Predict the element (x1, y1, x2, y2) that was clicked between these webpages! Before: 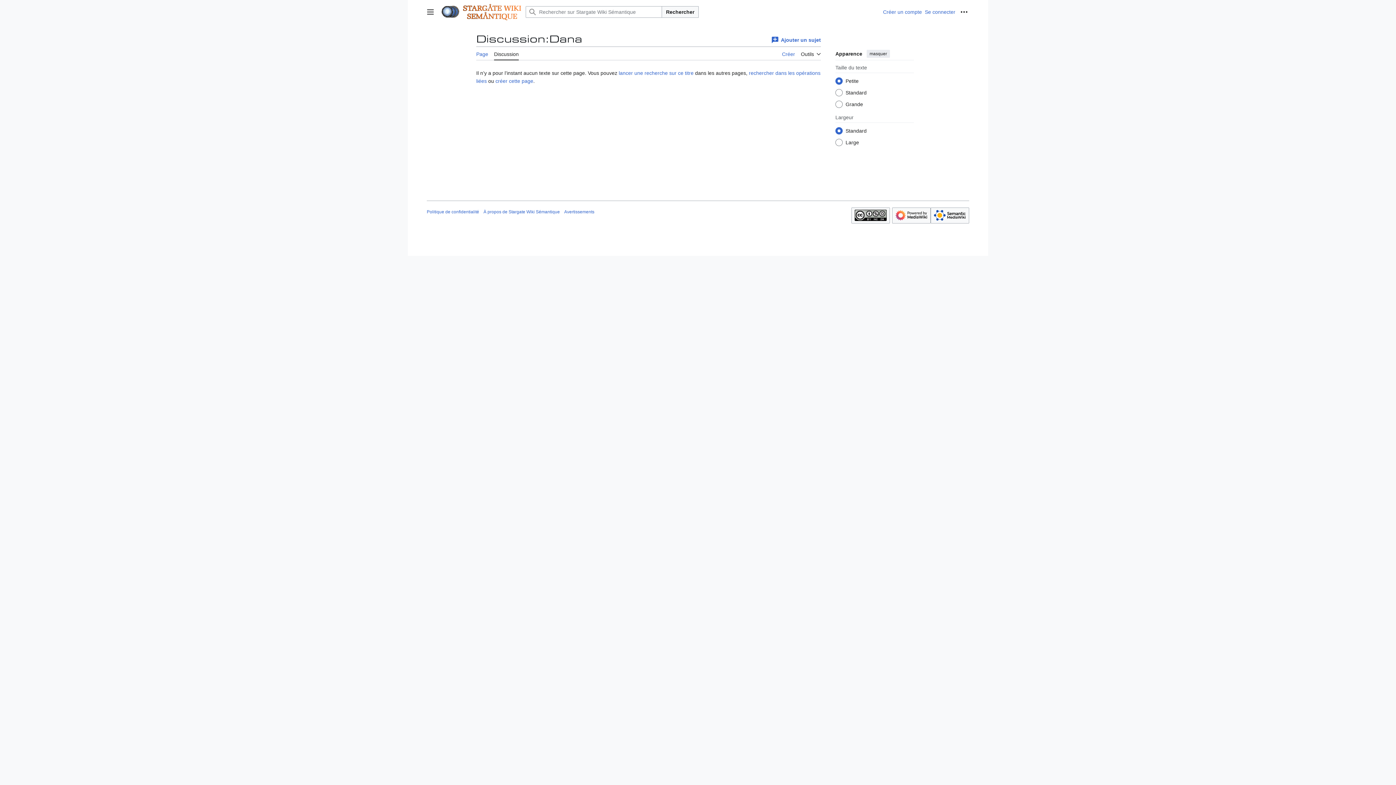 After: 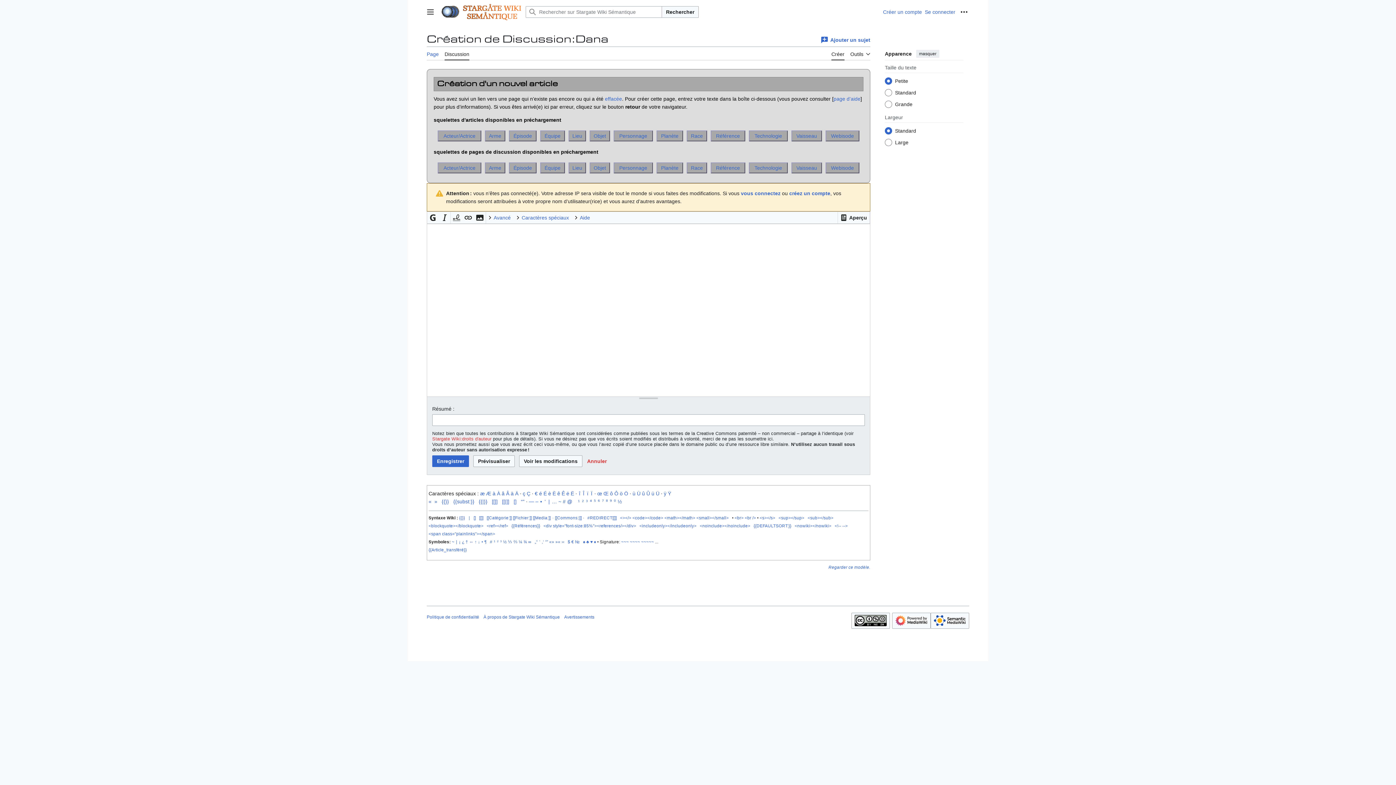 Action: bbox: (495, 78, 533, 84) label: créer cette page